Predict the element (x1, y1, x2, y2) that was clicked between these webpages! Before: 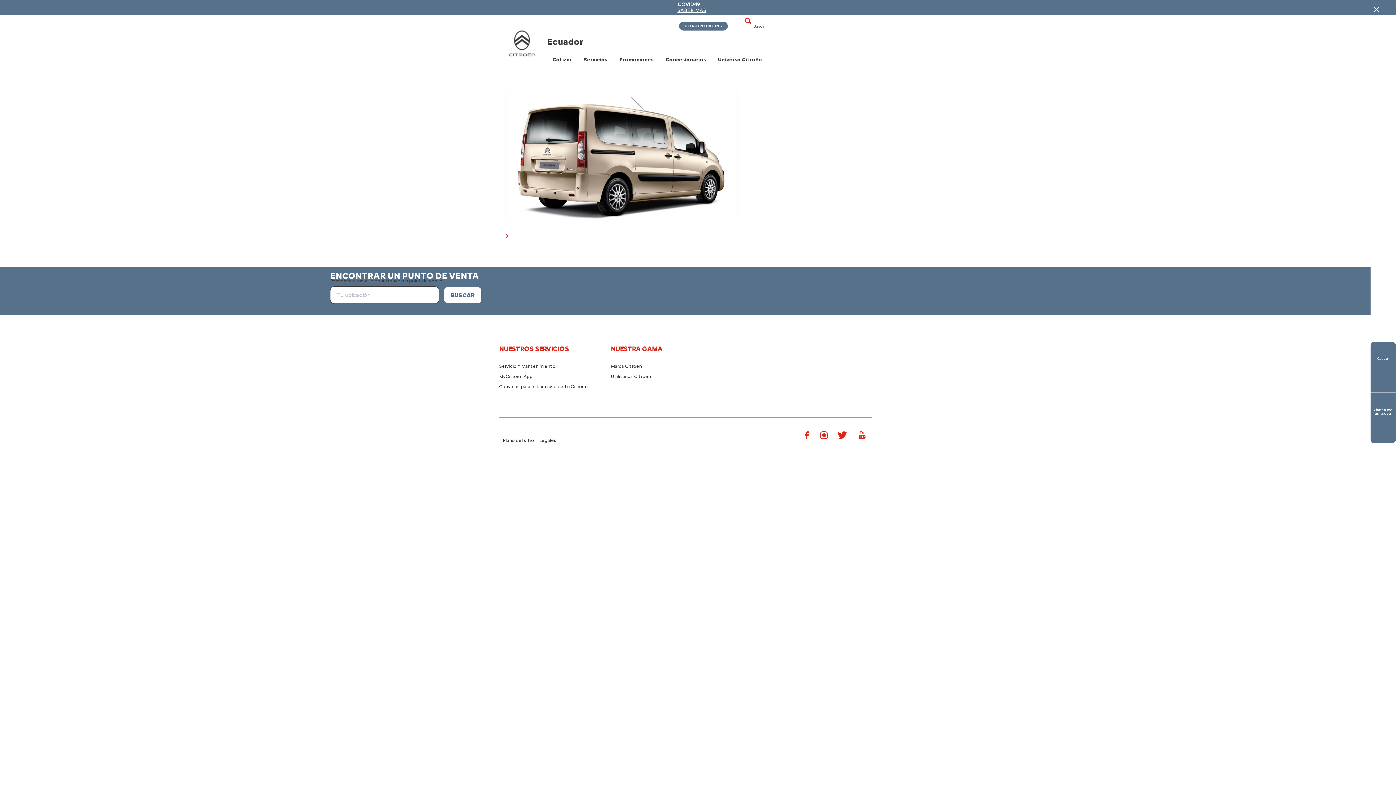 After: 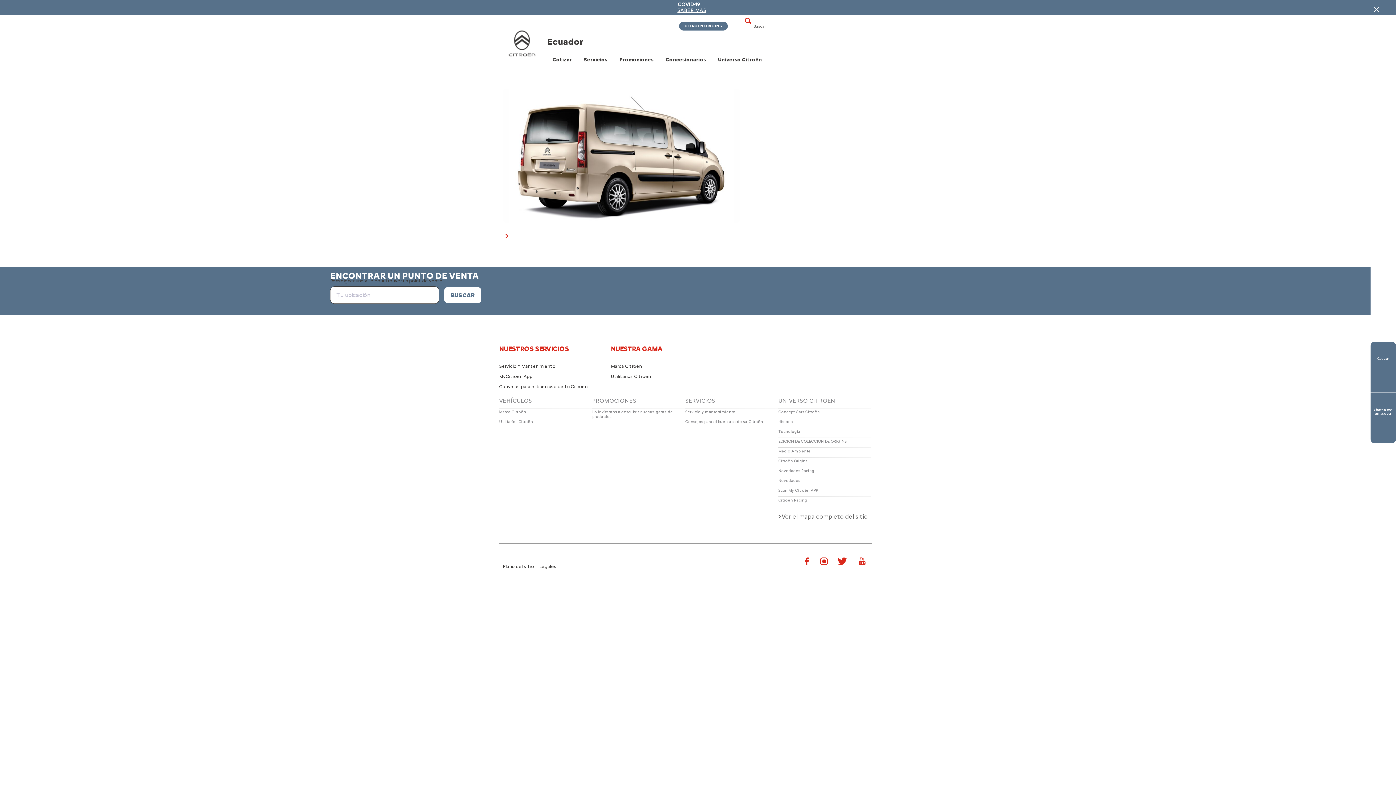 Action: bbox: (502, 437, 534, 443) label: Plano del sitio